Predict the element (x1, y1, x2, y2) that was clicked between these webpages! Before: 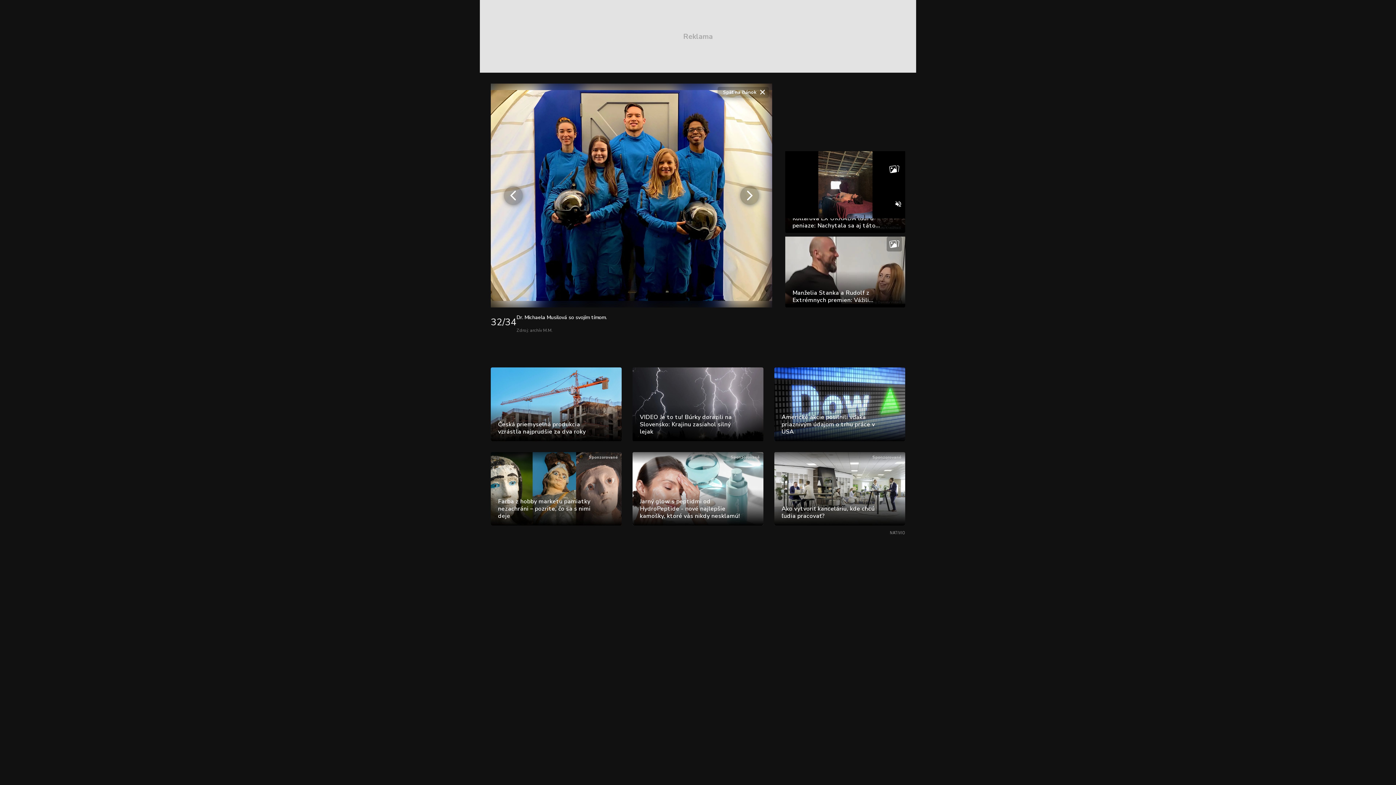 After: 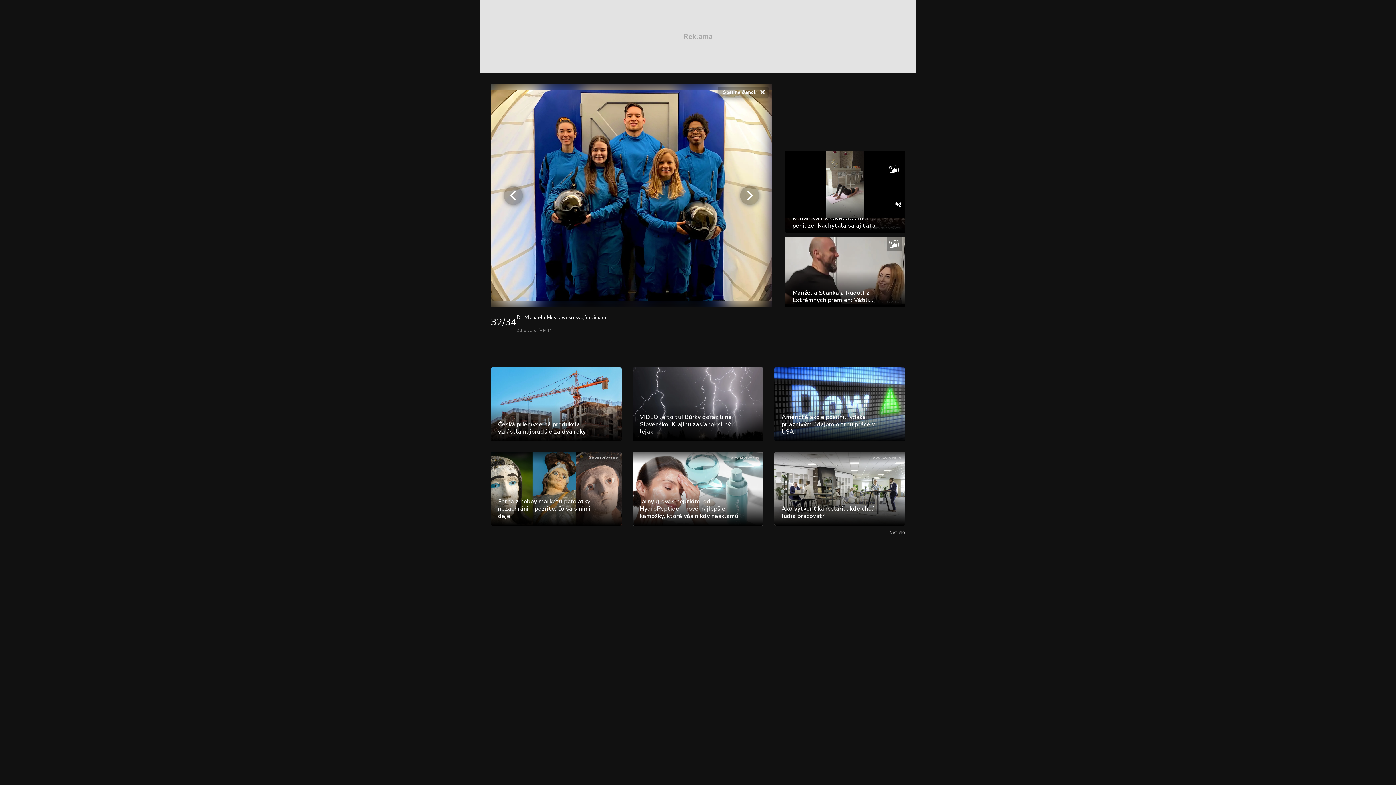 Action: bbox: (490, 367, 621, 441) label: Česká priemyselná produkcia vzrástla najprudšie za dva roky